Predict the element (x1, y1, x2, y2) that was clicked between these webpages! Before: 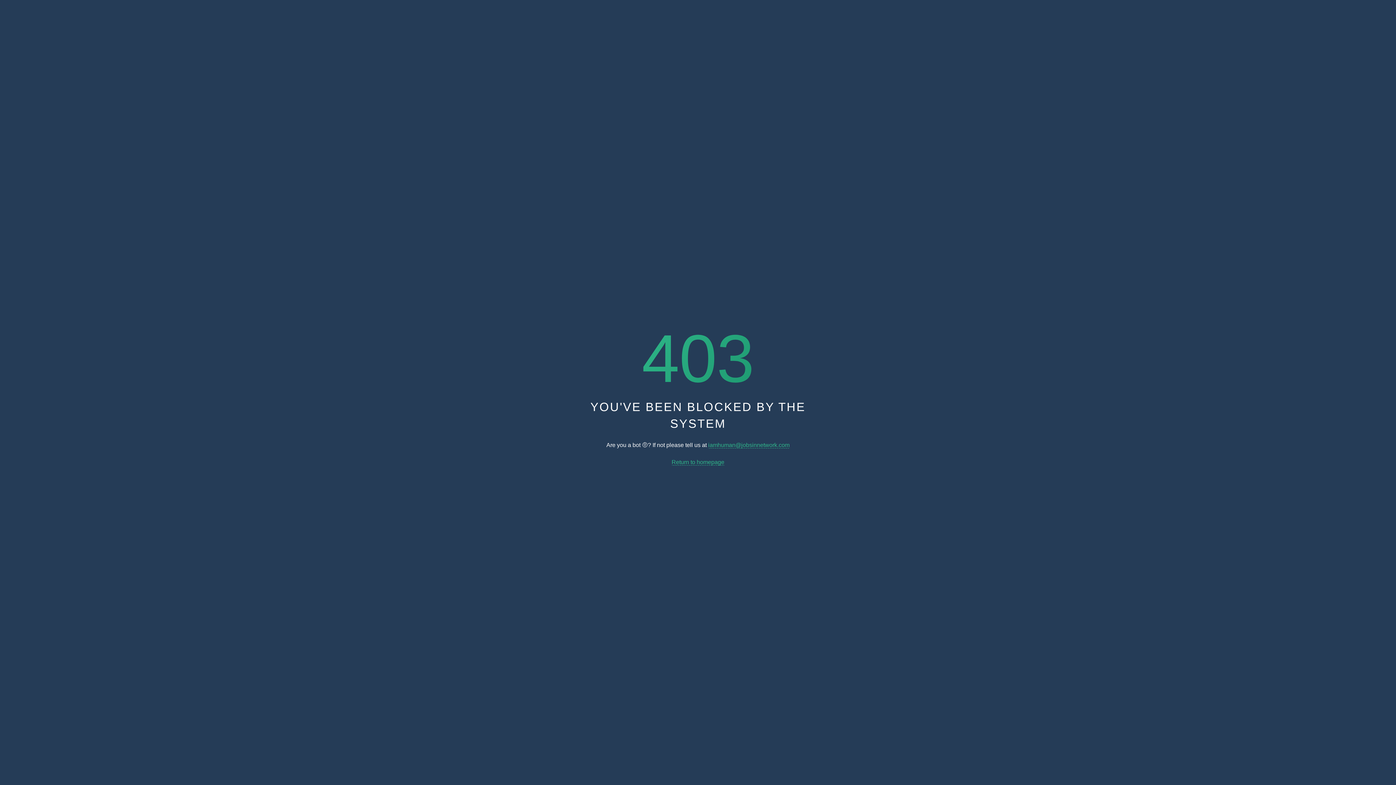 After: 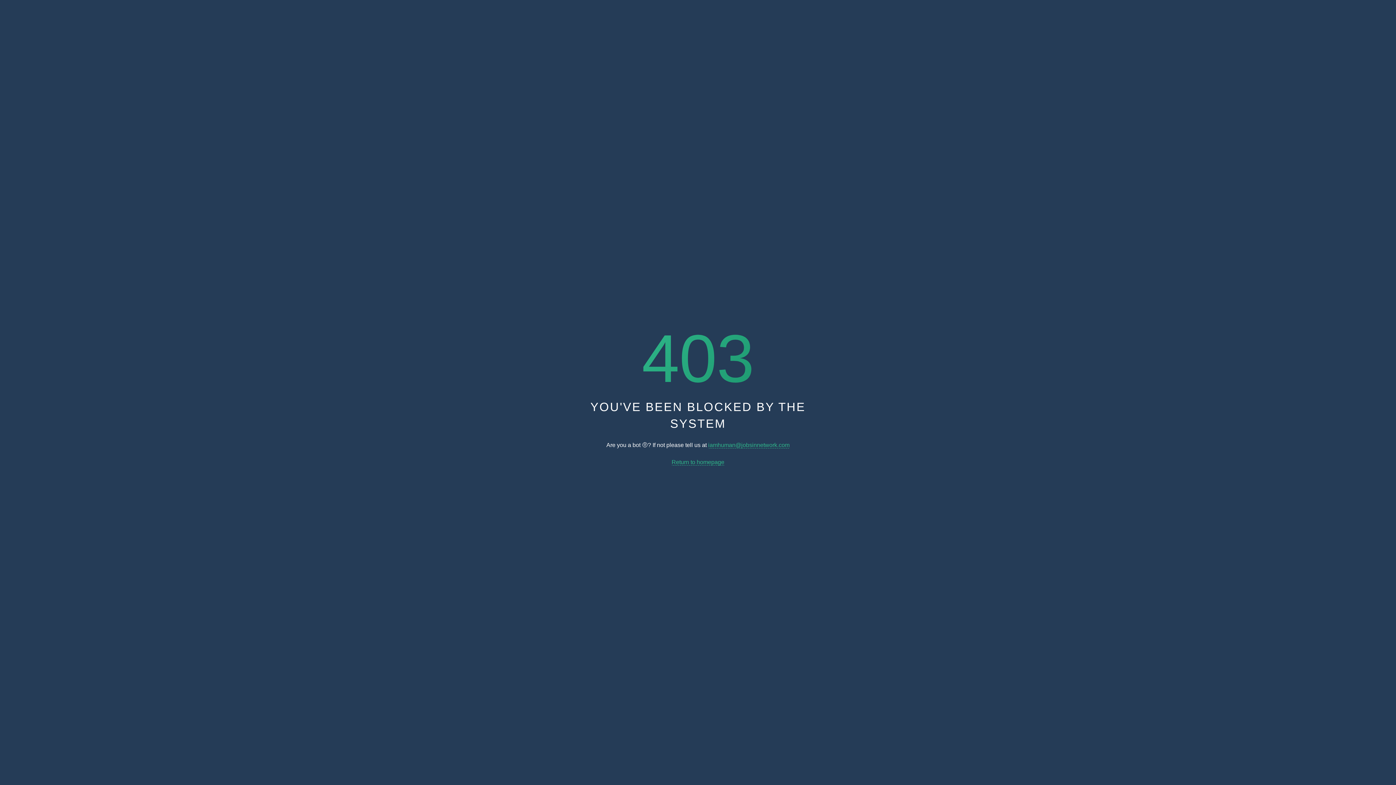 Action: label: iamhuman@jobsinnetwork.com bbox: (708, 442, 789, 448)